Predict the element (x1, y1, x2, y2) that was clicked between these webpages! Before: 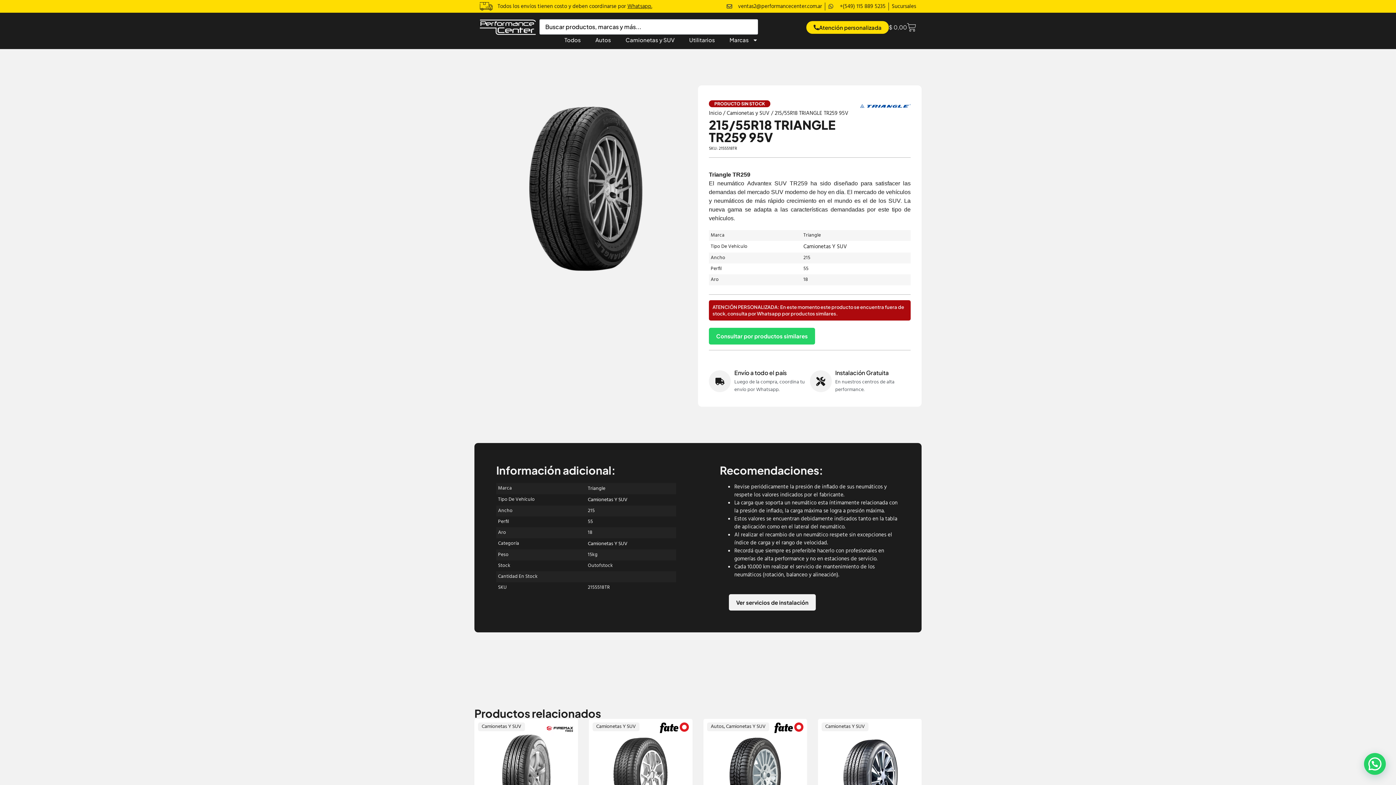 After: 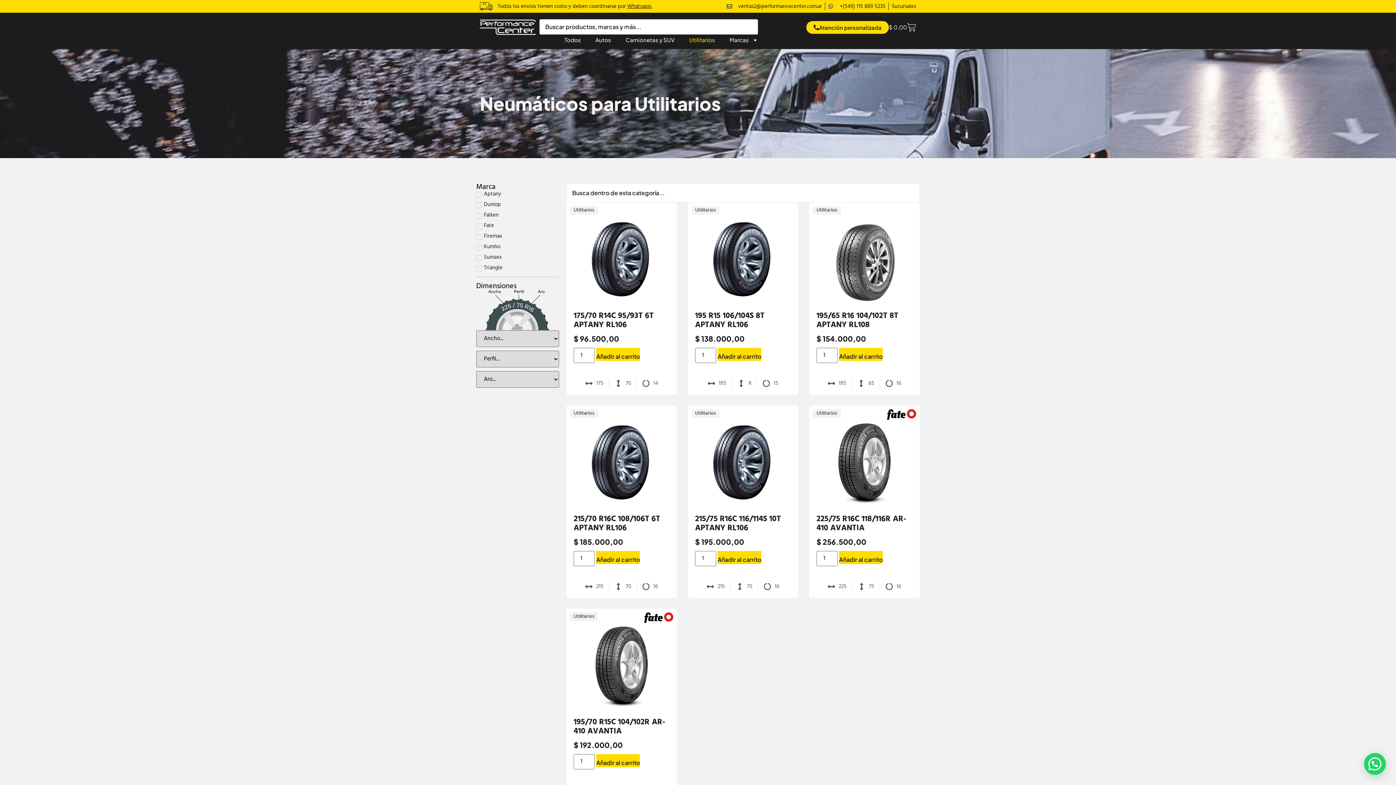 Action: label: Utilitarios bbox: (689, 36, 715, 43)